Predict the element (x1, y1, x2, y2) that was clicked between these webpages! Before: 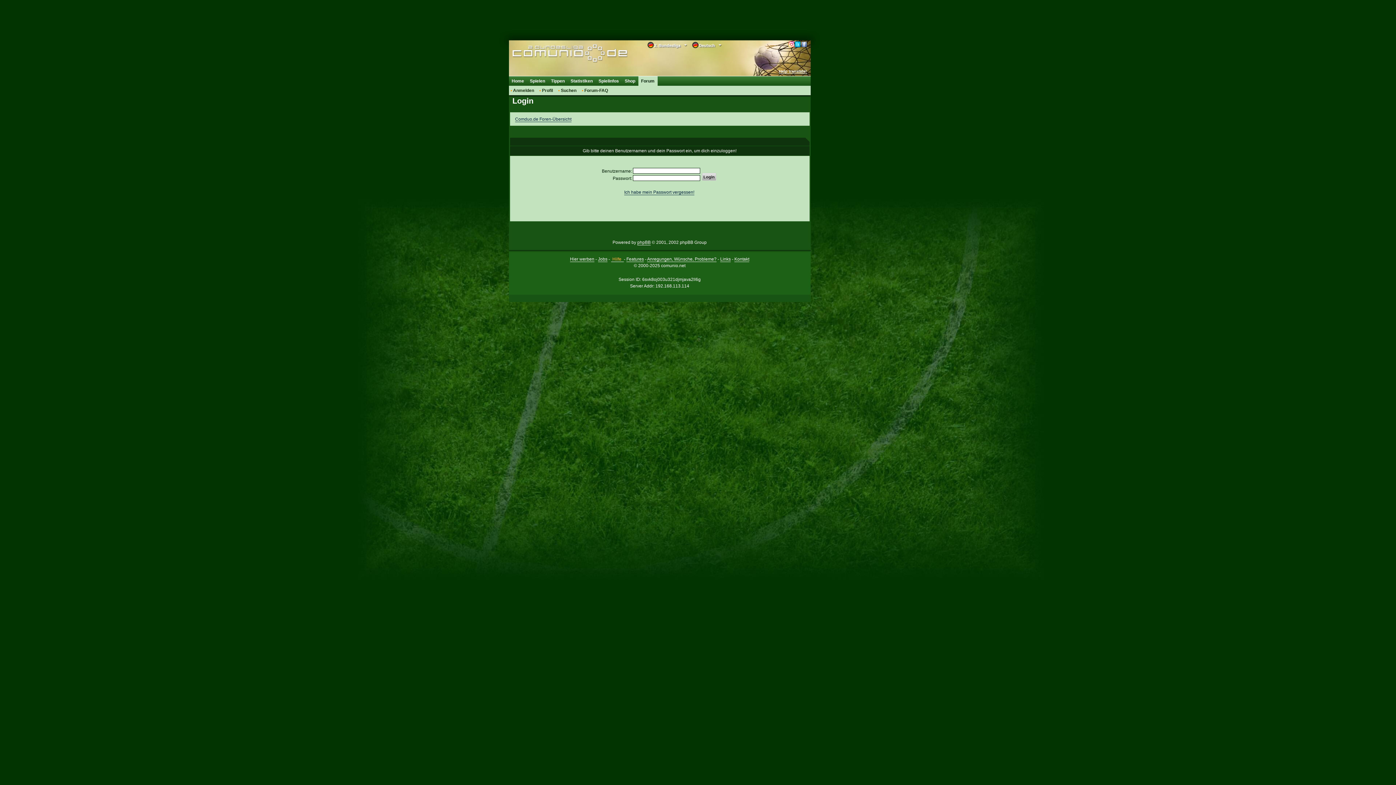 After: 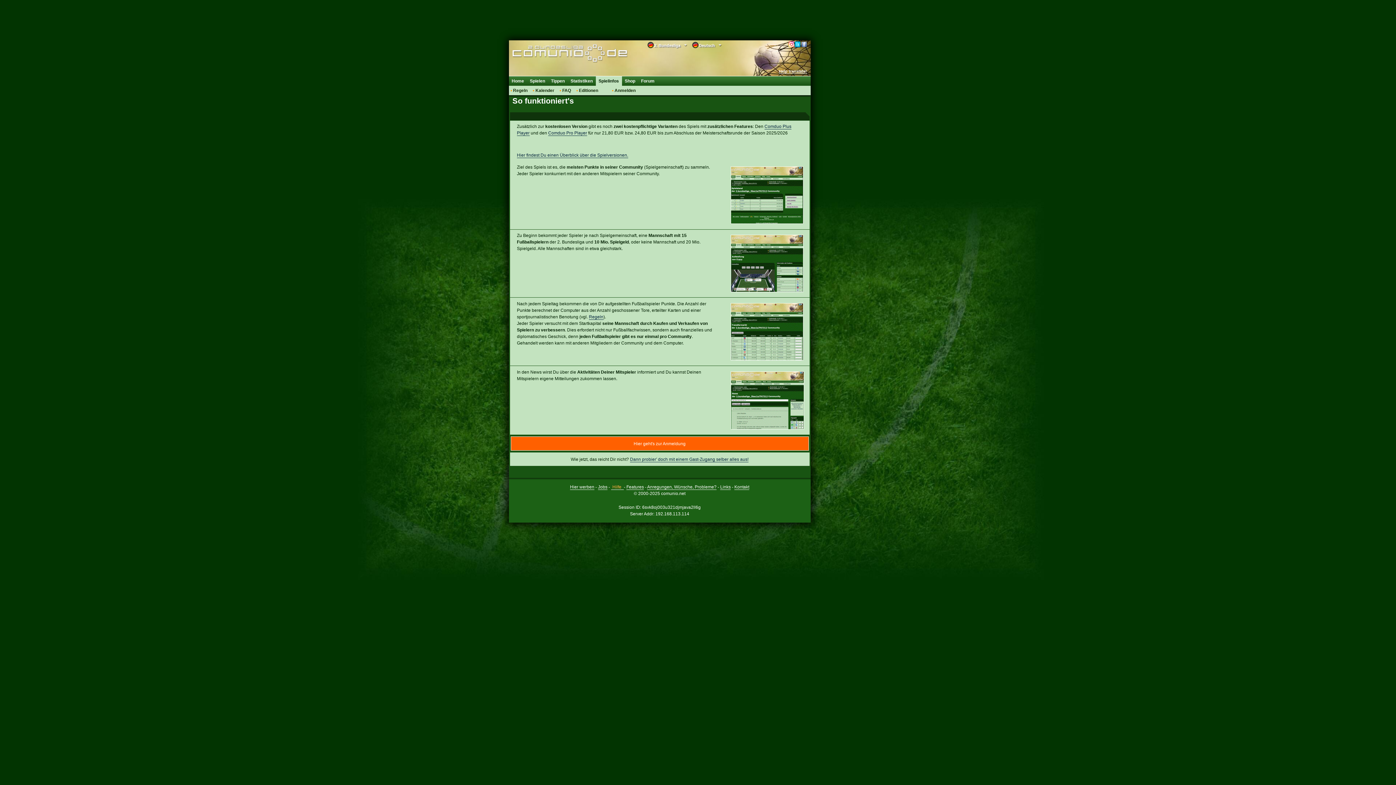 Action: bbox: (595, 76, 622, 85) label: Spielinfos